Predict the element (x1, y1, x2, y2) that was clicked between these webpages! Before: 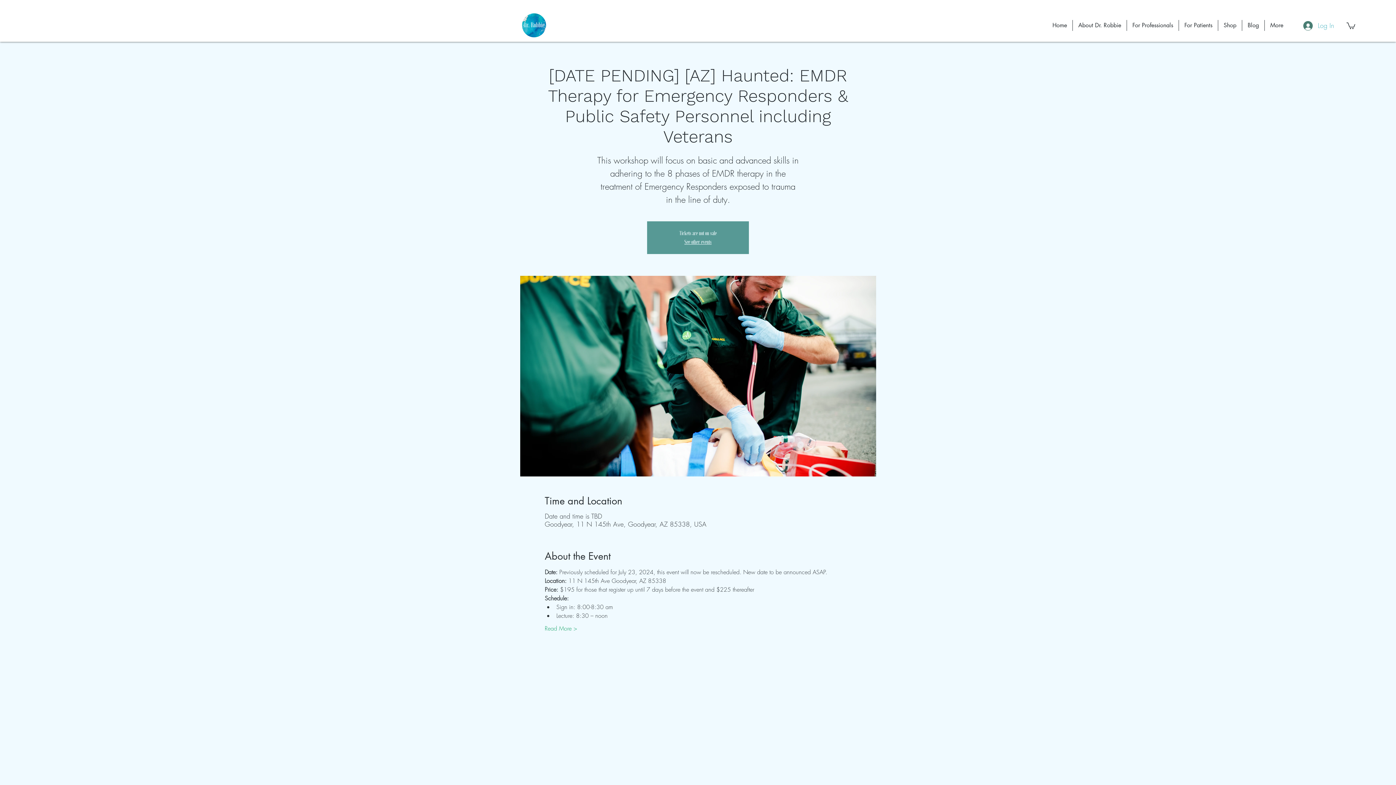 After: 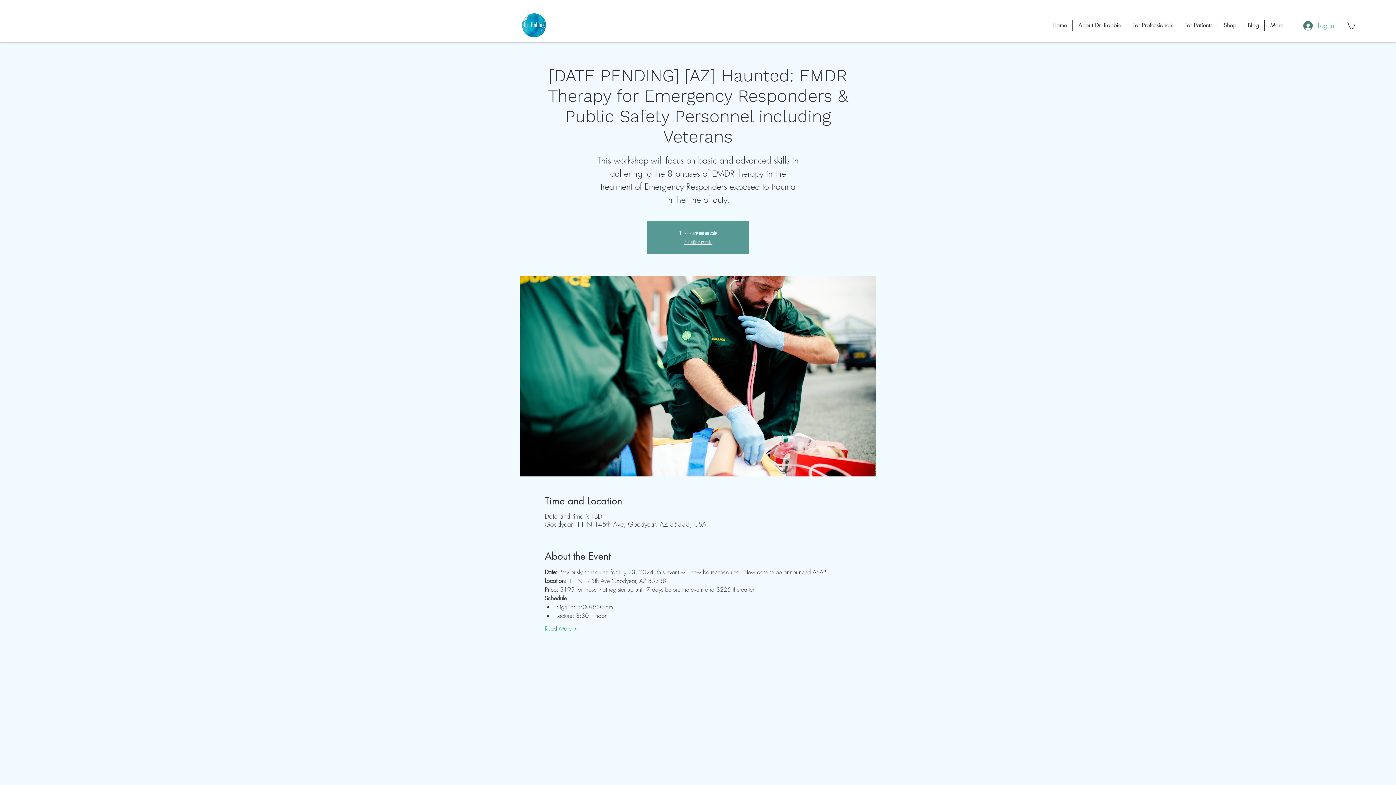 Action: bbox: (1346, 21, 1355, 29)